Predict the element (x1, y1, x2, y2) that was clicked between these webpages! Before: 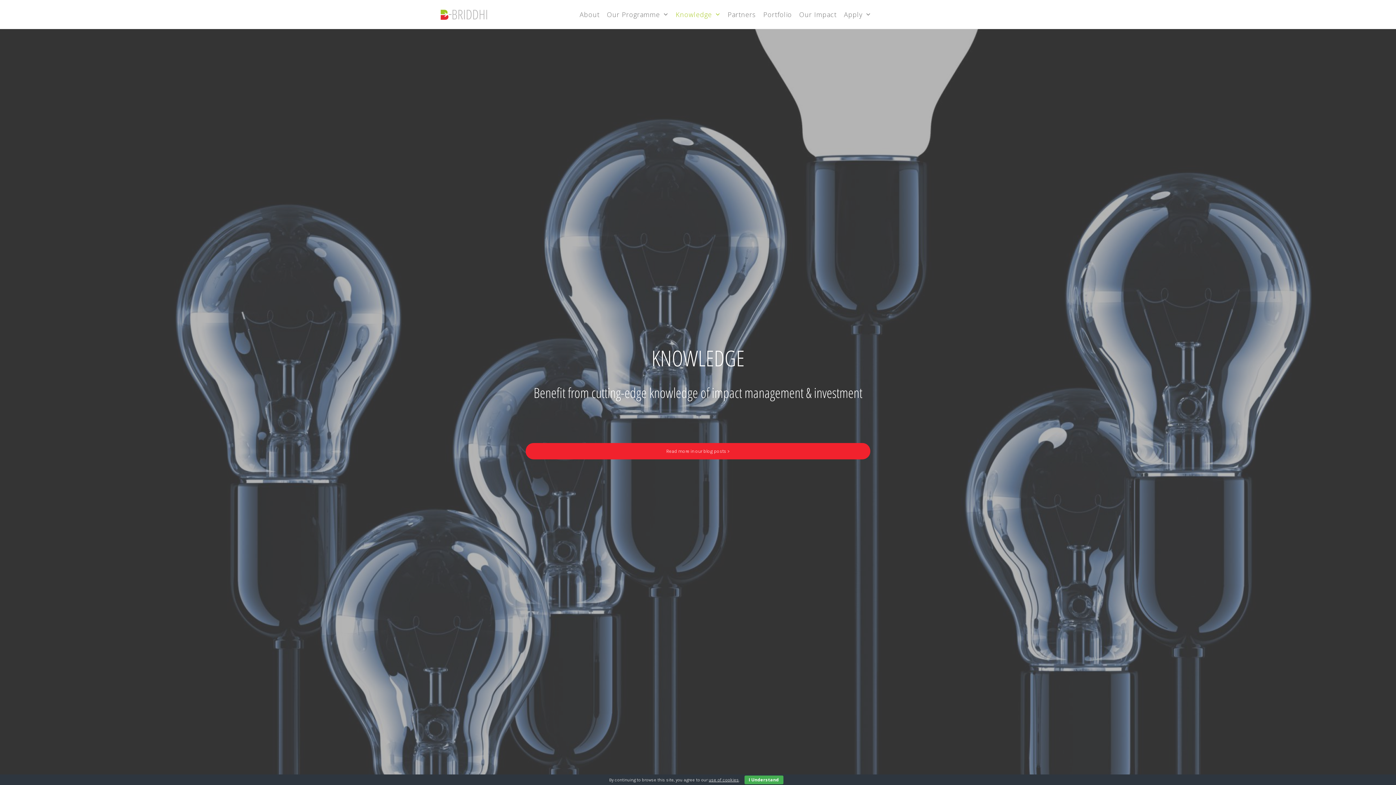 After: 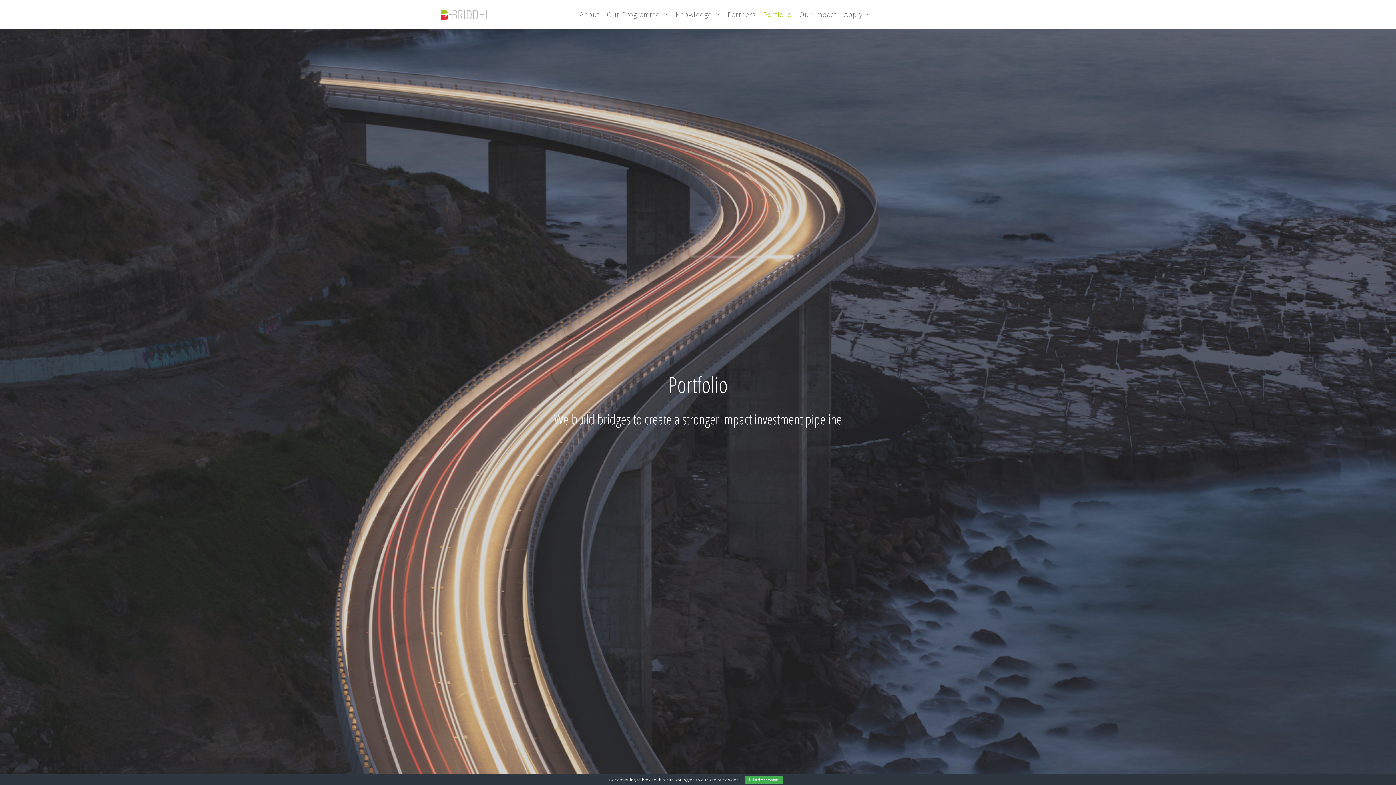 Action: bbox: (759, 0, 795, 29) label: Portfolio